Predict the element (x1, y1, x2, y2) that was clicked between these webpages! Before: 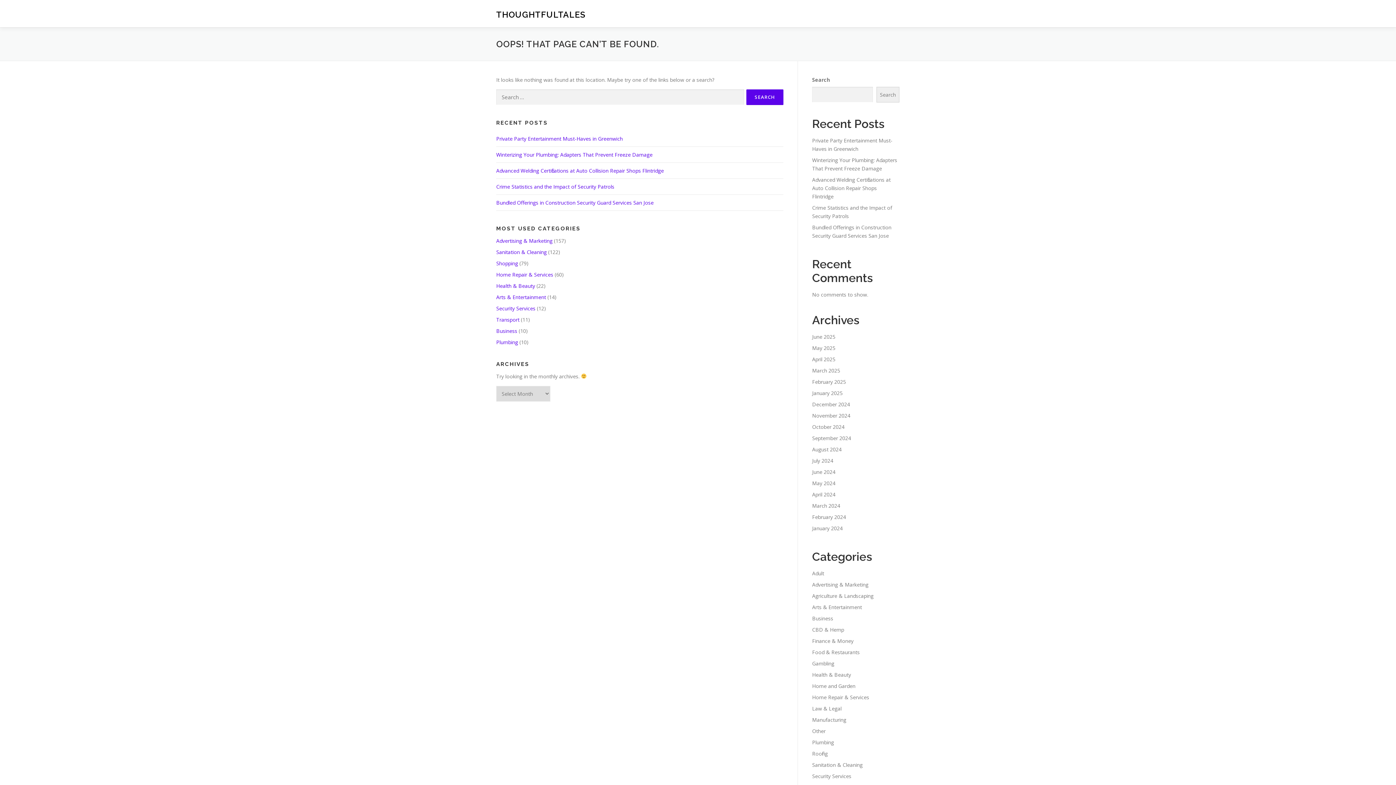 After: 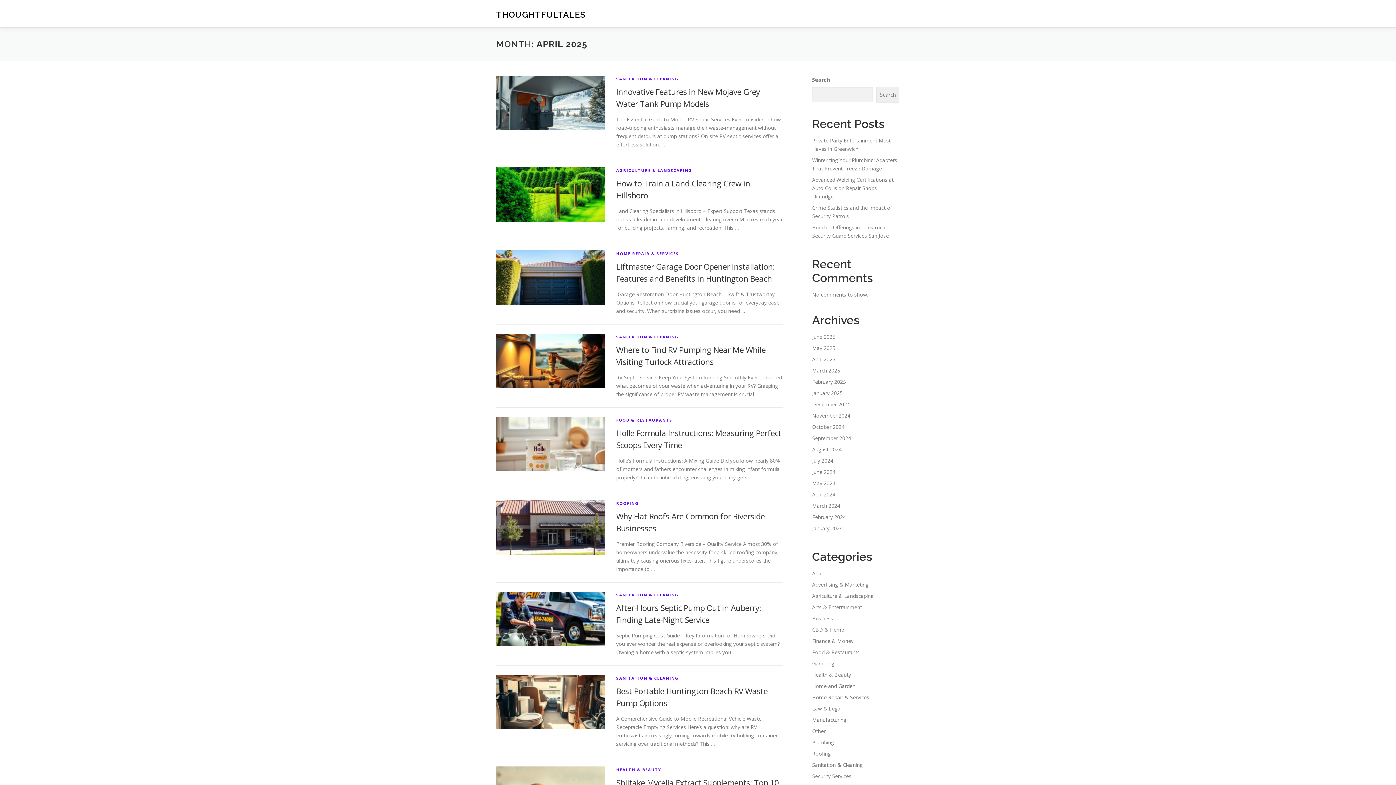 Action: bbox: (812, 356, 835, 362) label: April 2025